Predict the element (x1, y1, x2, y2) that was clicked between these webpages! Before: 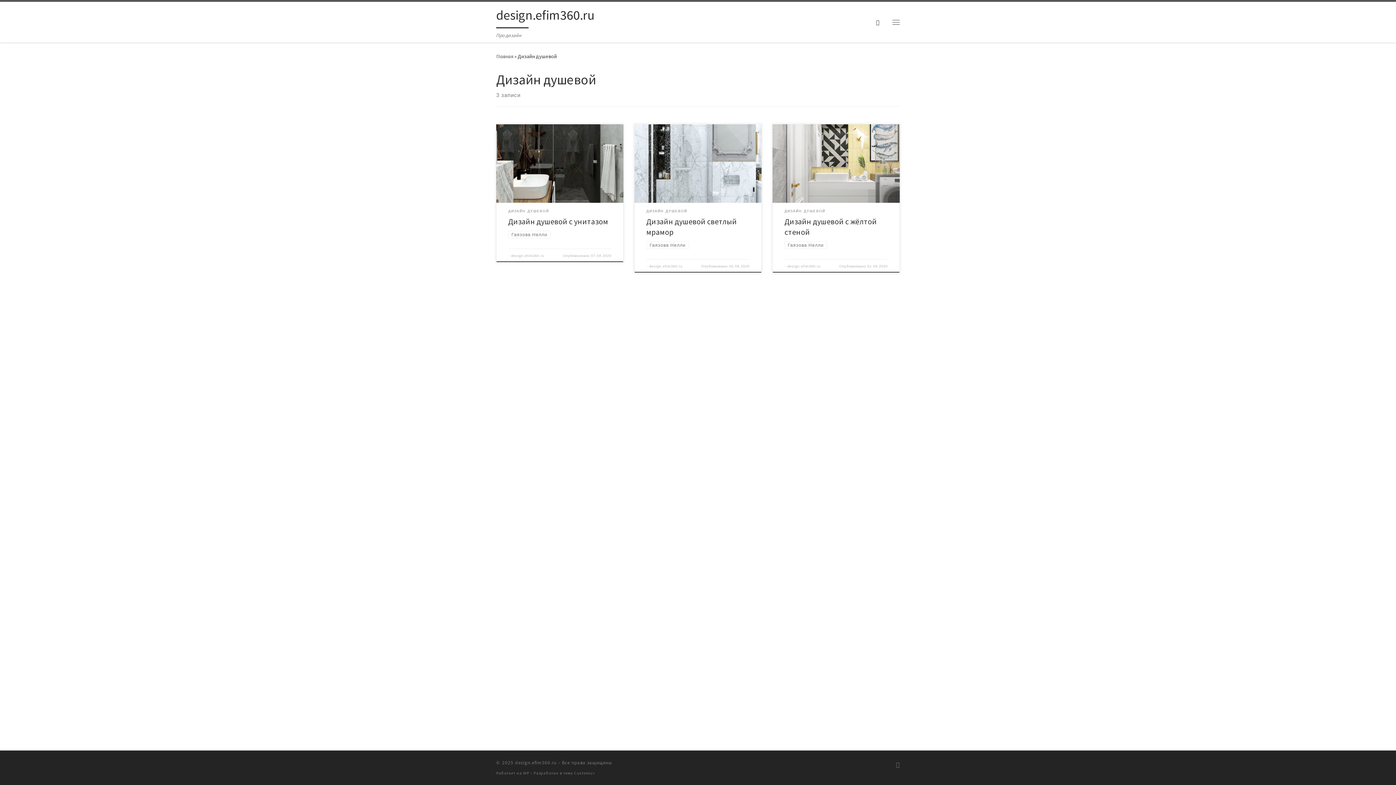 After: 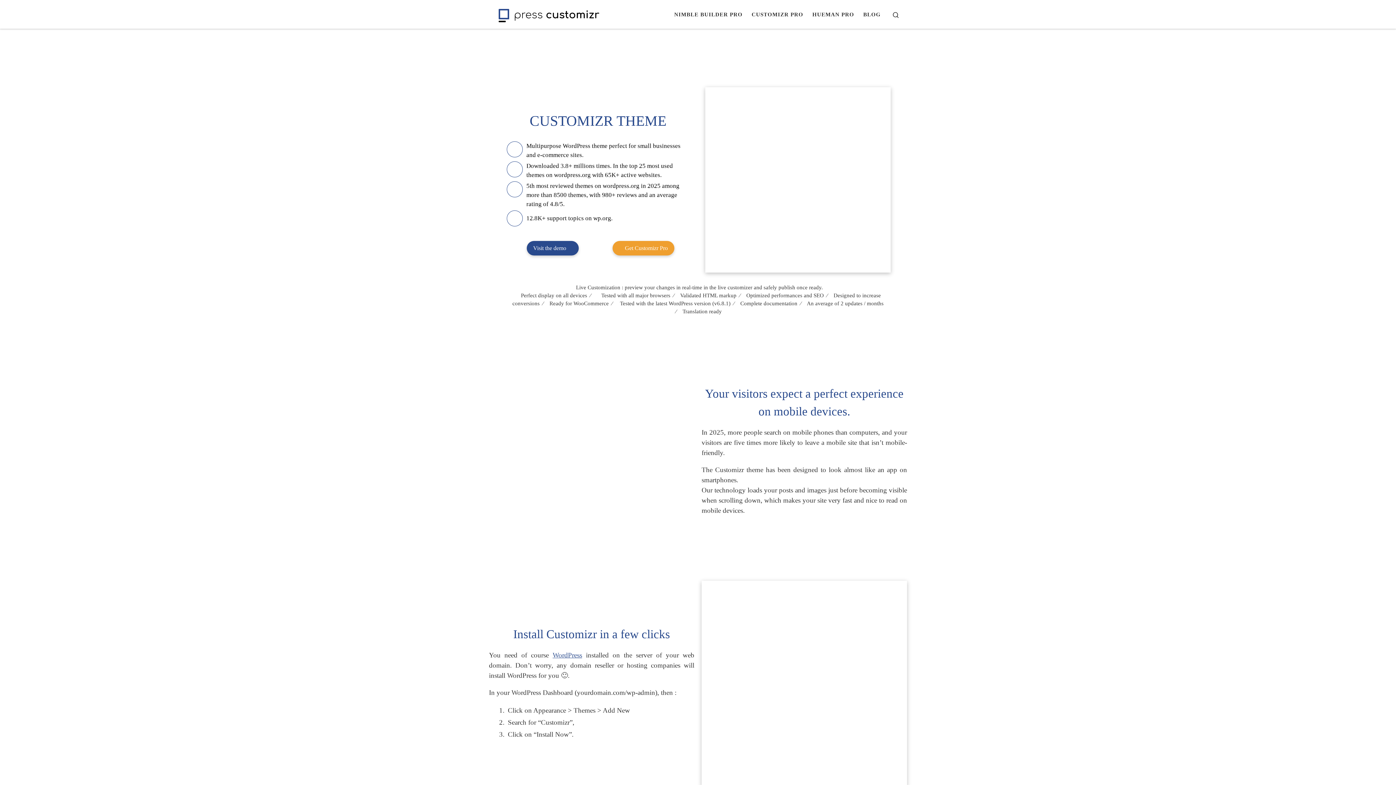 Action: bbox: (563, 770, 595, 775) label: тема Customizr